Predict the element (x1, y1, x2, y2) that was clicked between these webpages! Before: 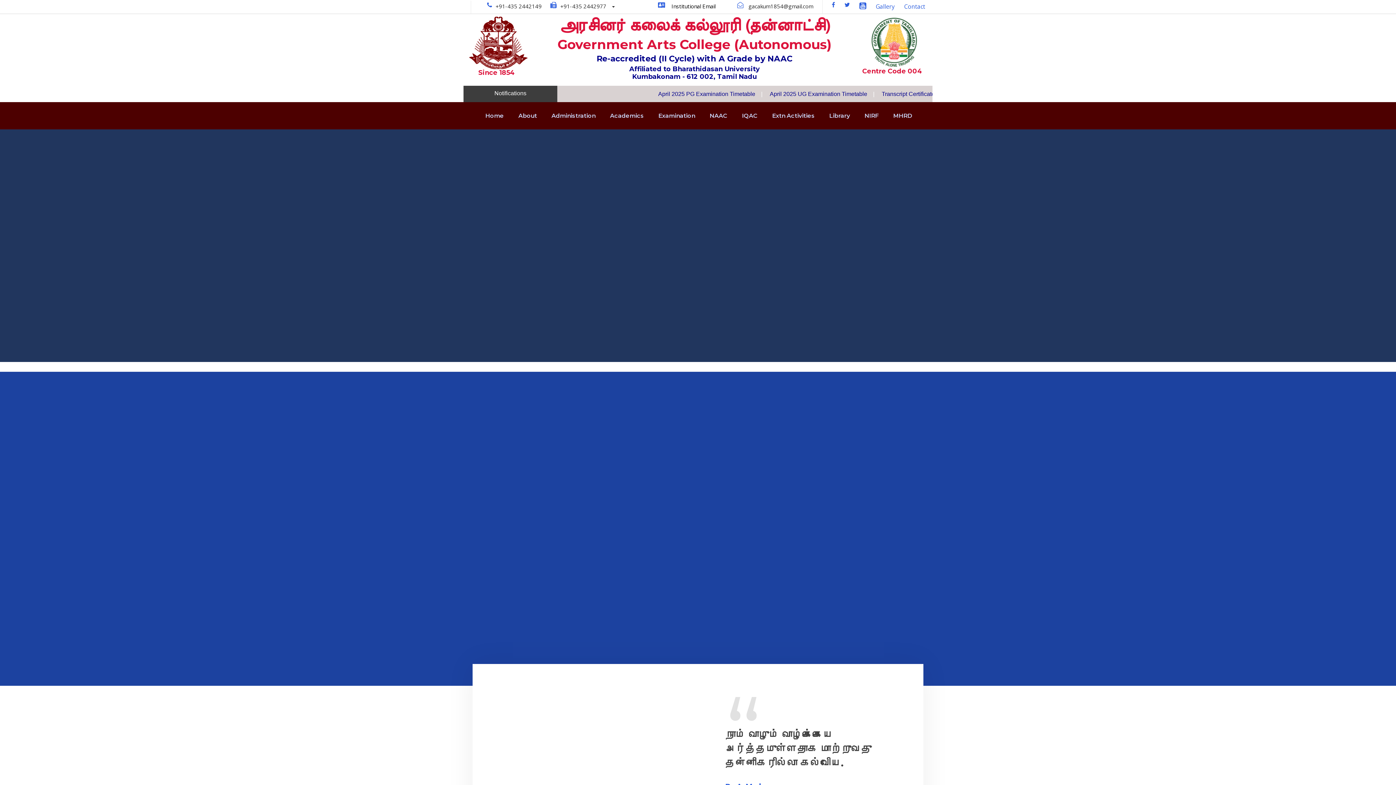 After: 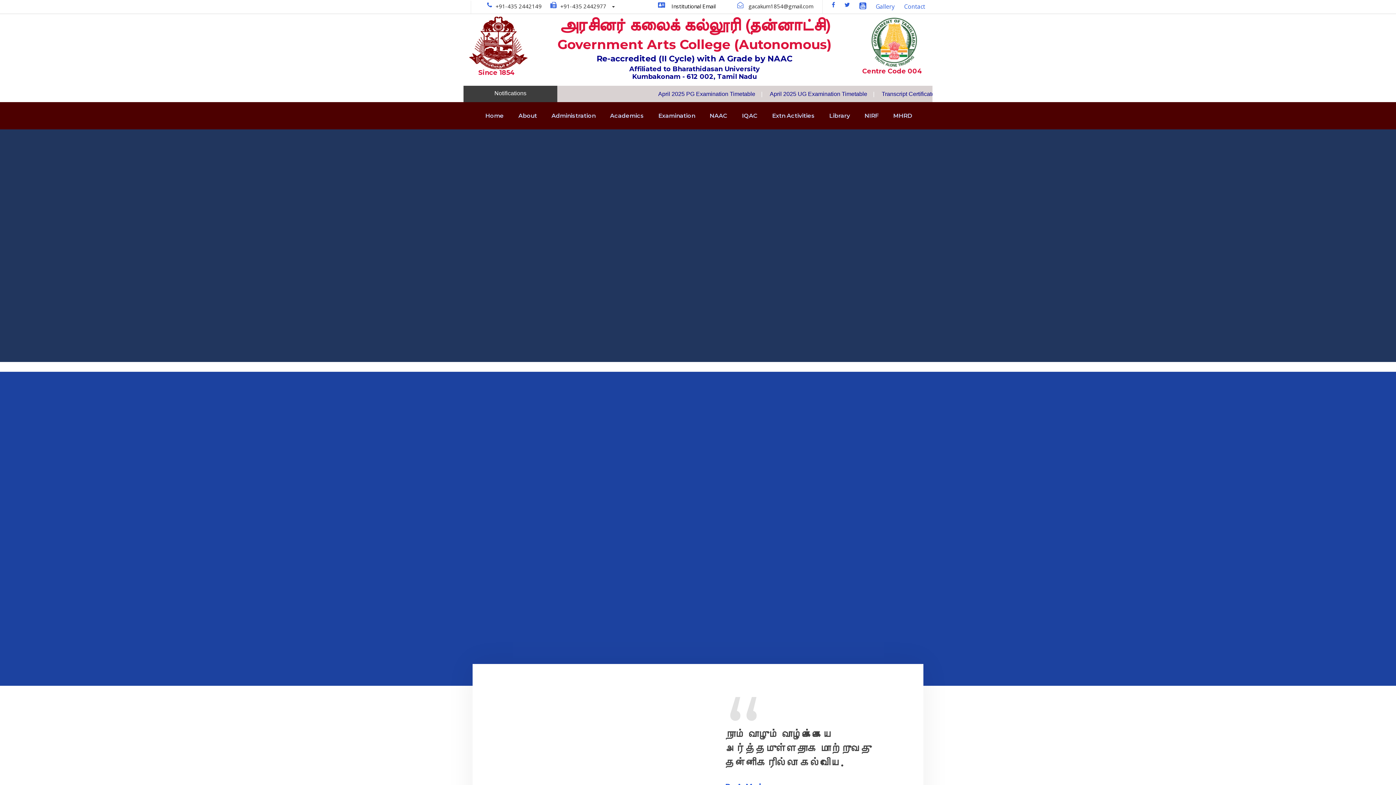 Action: bbox: (876, 2, 894, 10) label: Gallery